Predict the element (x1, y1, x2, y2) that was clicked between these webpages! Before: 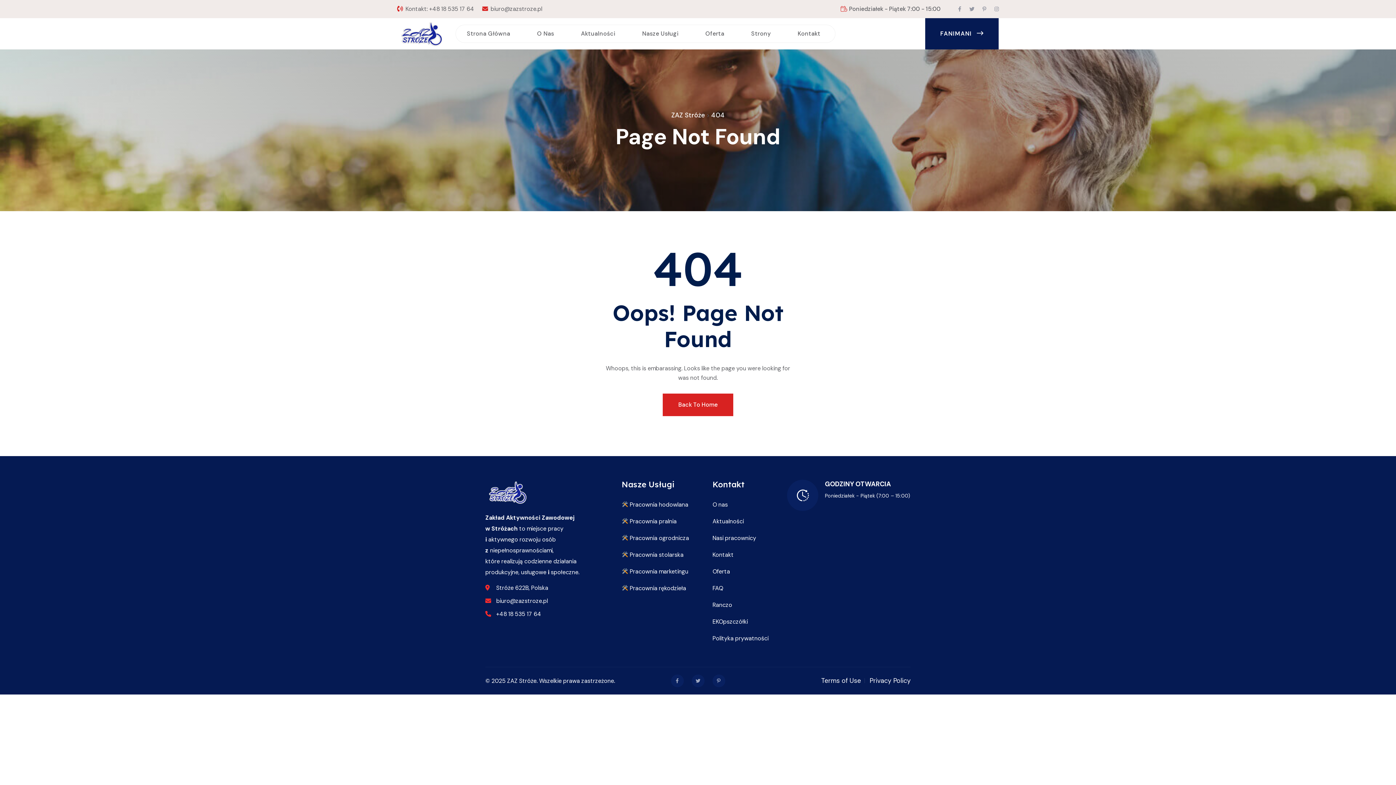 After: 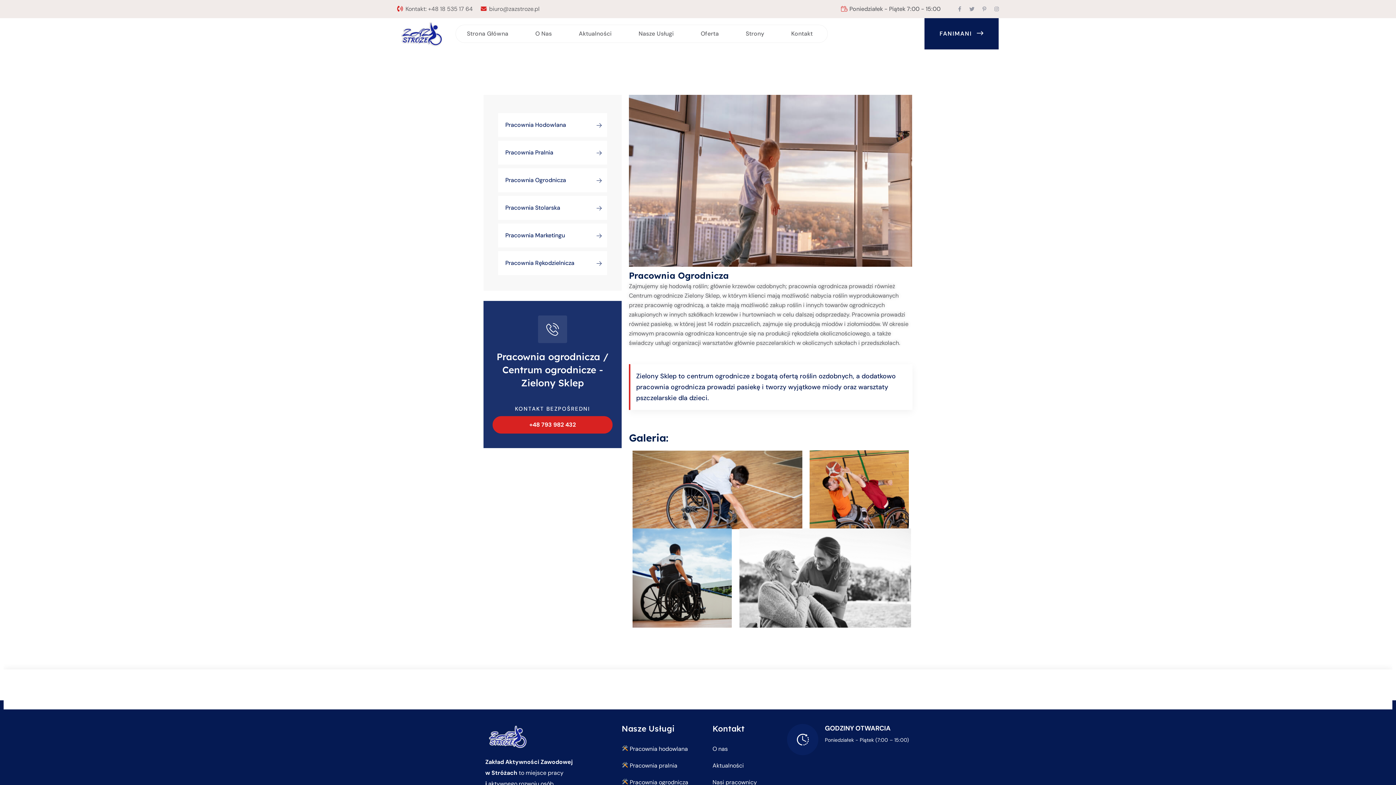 Action: label:  Pracownia ogrodnicza bbox: (621, 534, 689, 542)